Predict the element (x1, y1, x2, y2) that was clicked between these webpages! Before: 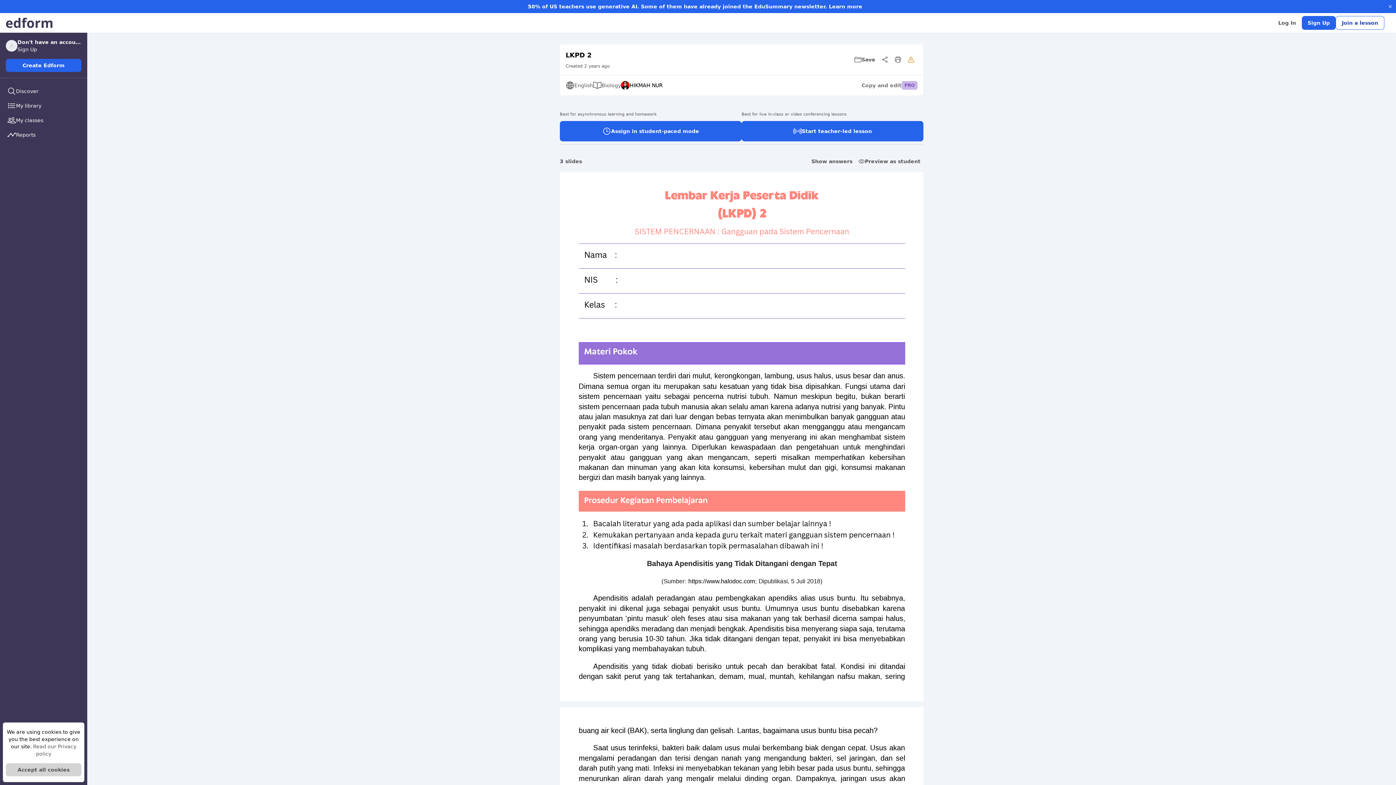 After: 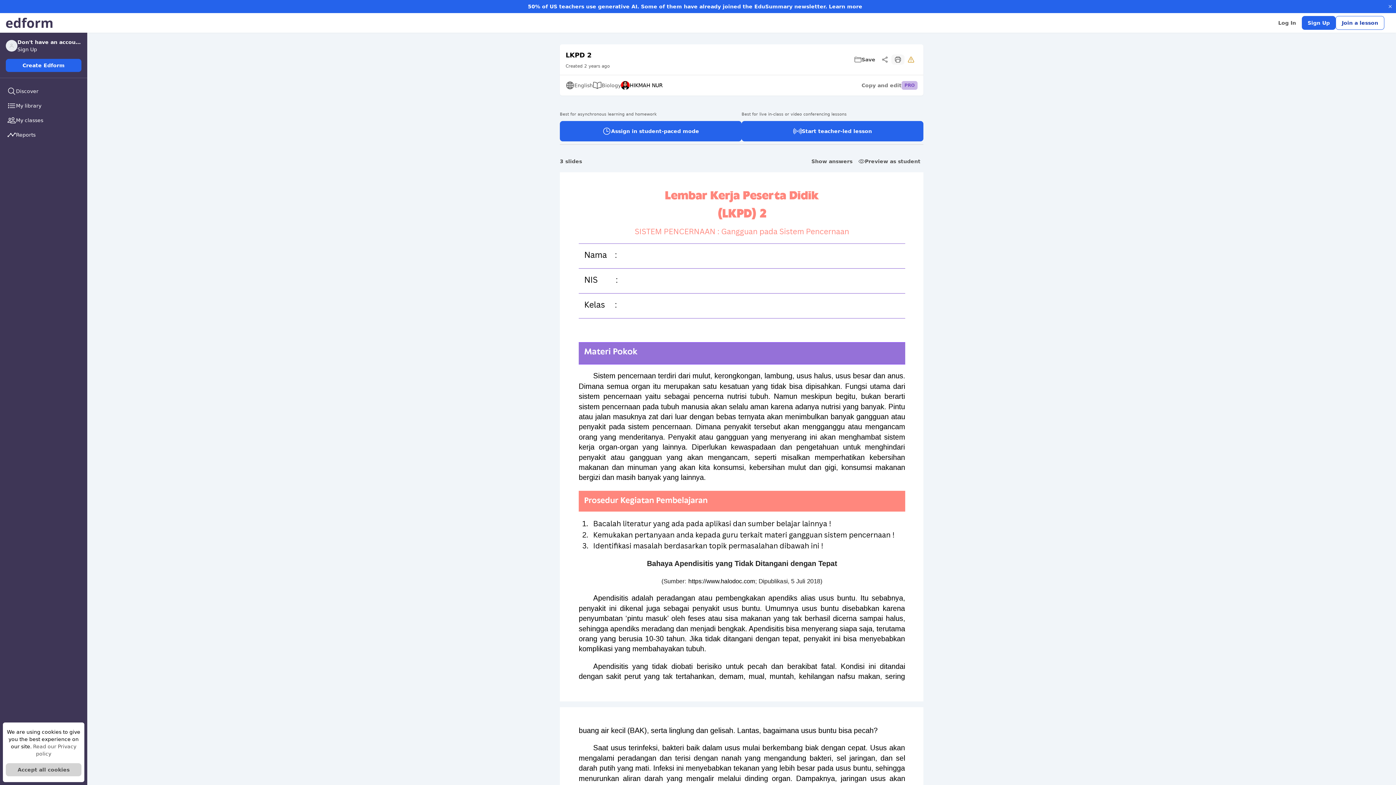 Action: bbox: (891, 54, 904, 64)